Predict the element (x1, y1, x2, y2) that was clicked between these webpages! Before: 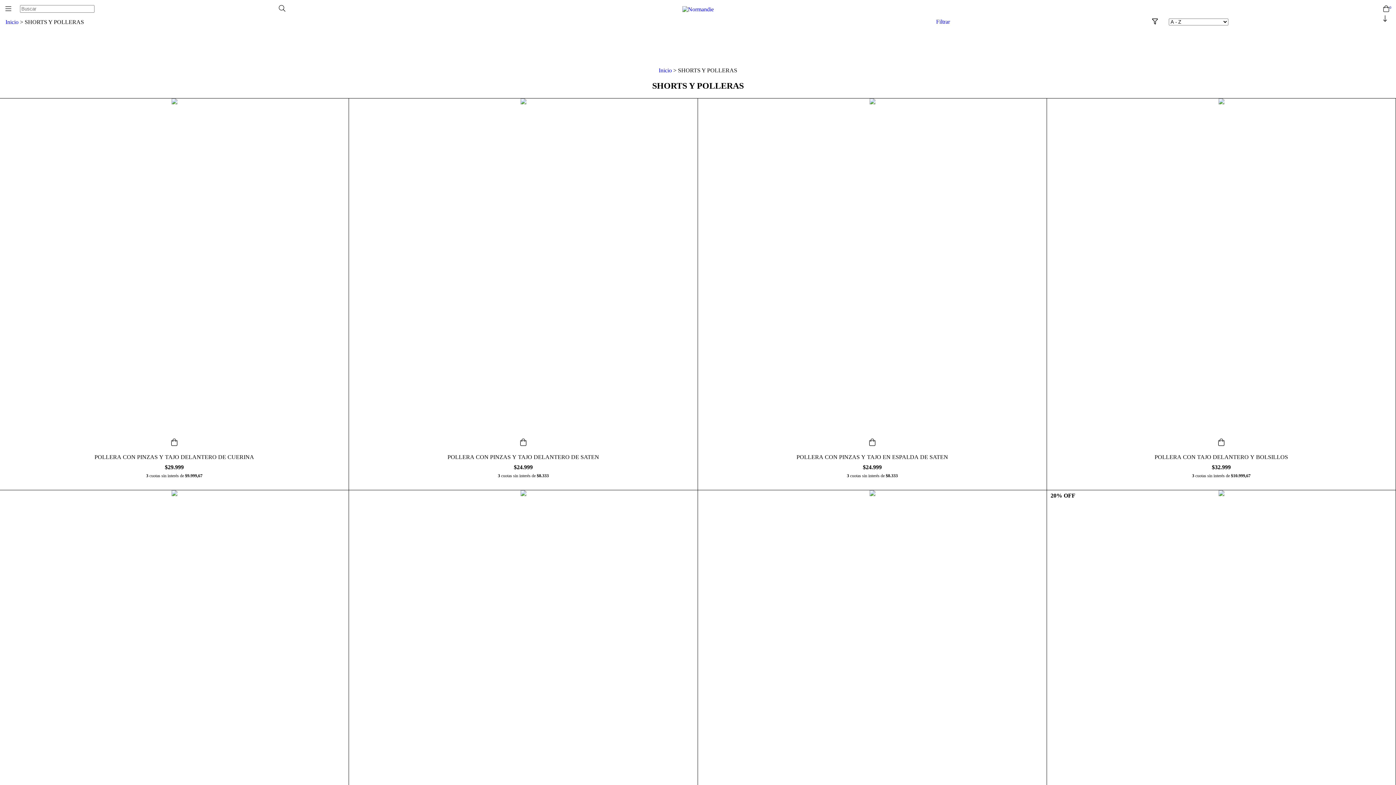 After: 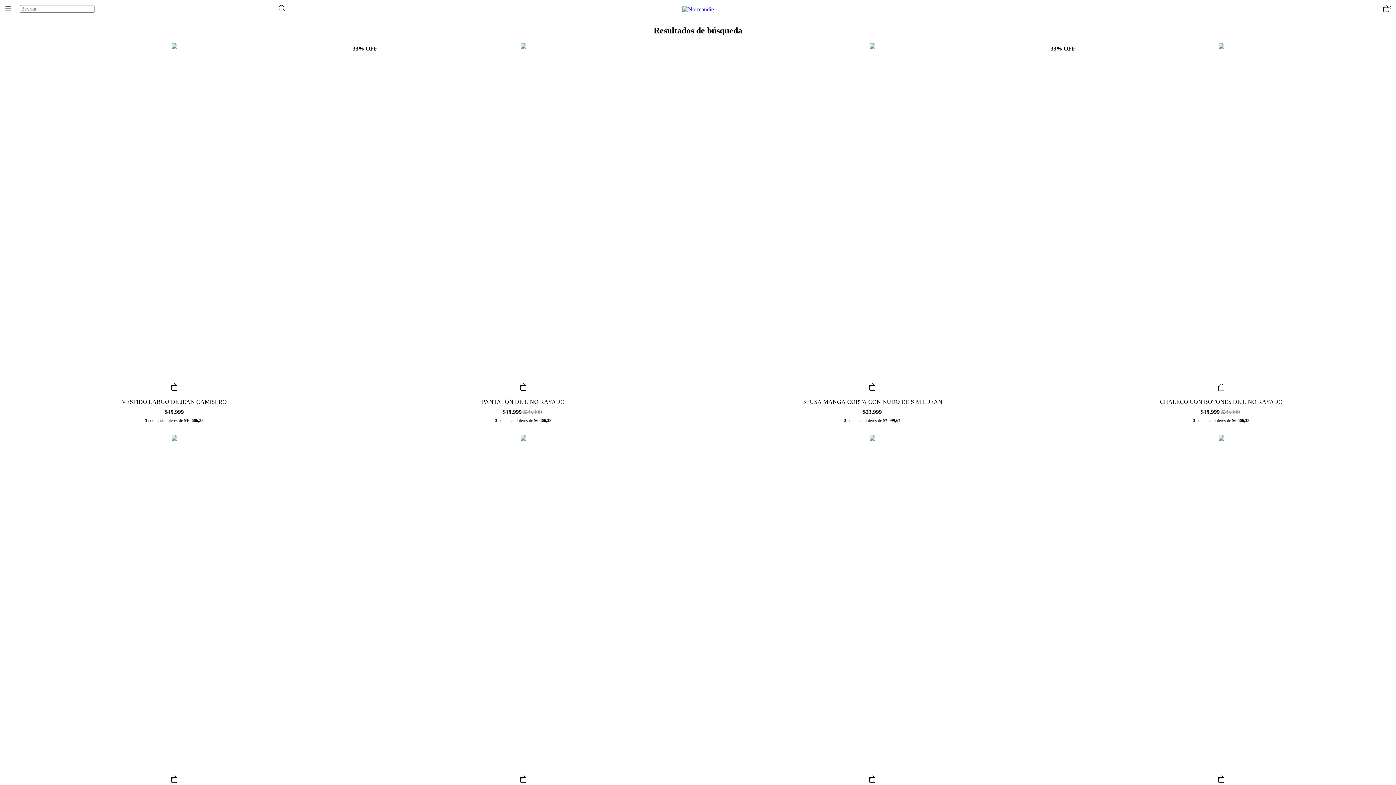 Action: label: Buscar bbox: (276, 4, 287, 12)